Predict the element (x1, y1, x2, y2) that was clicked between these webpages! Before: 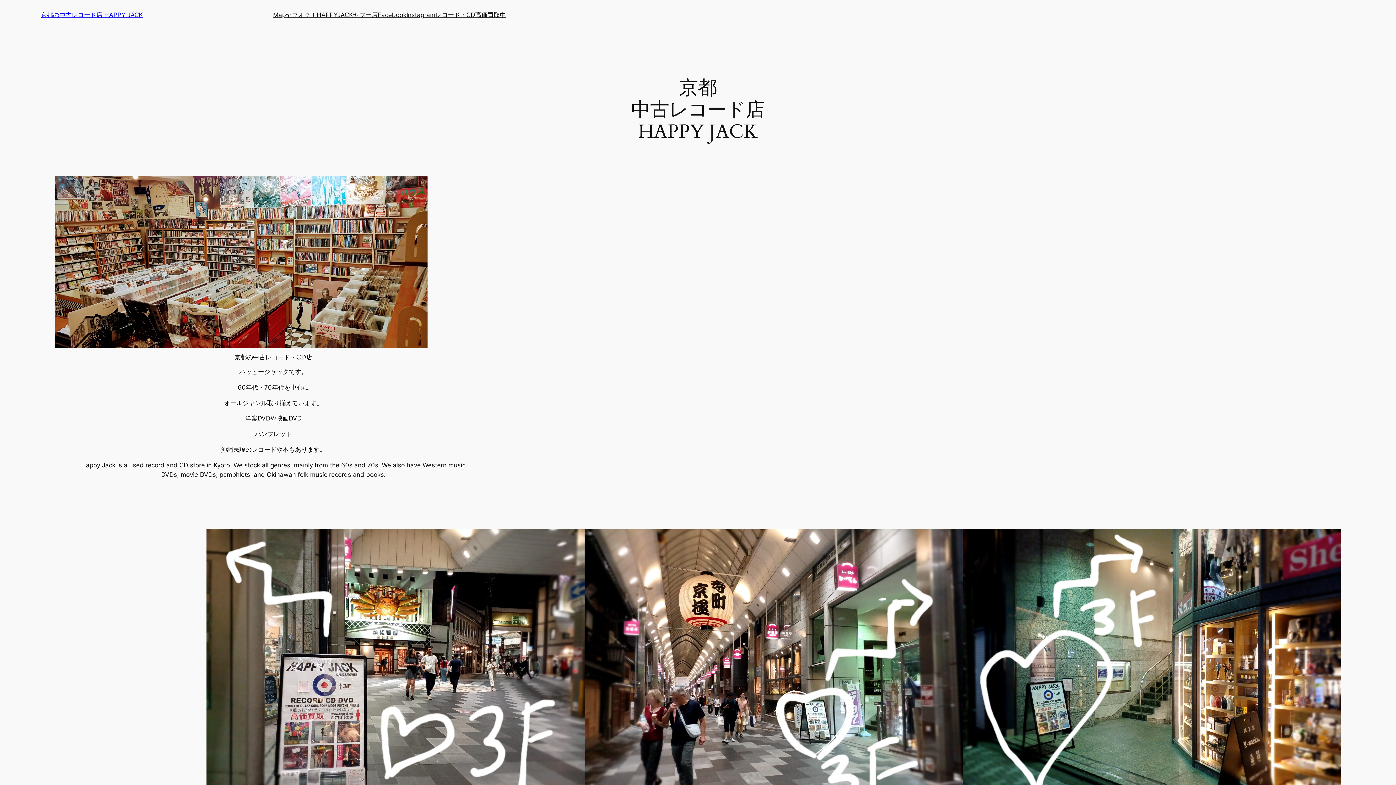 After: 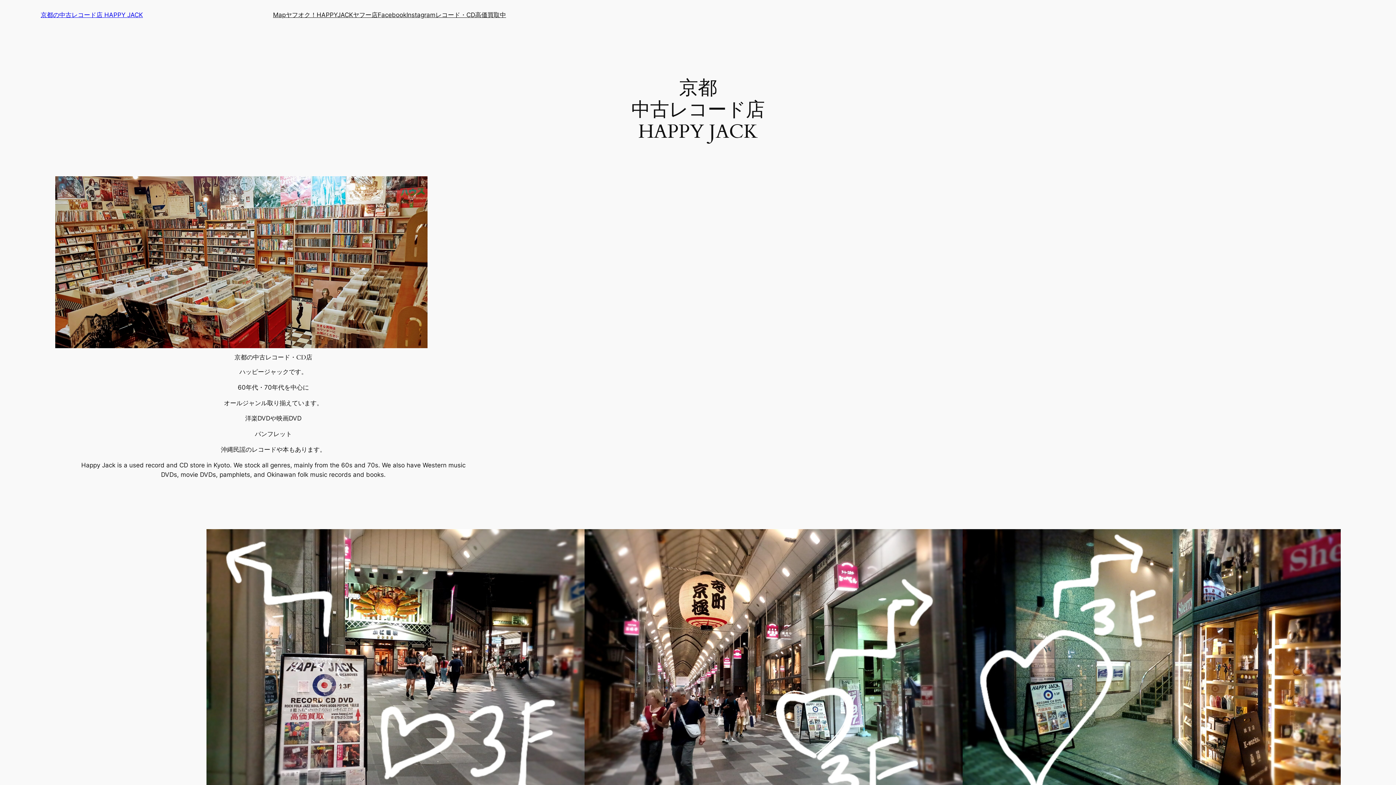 Action: label: 京都の中古レコード店 HAPPY JACK bbox: (40, 11, 142, 18)